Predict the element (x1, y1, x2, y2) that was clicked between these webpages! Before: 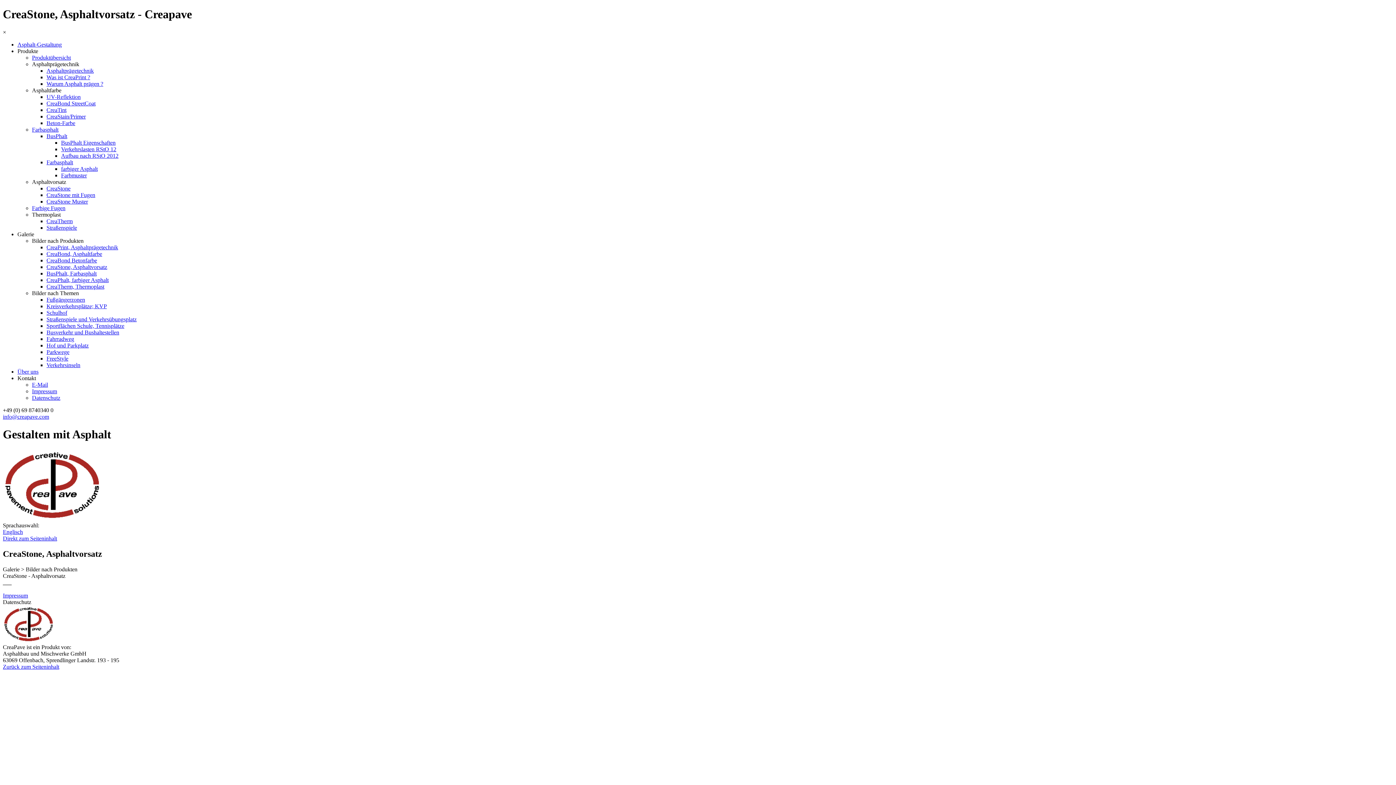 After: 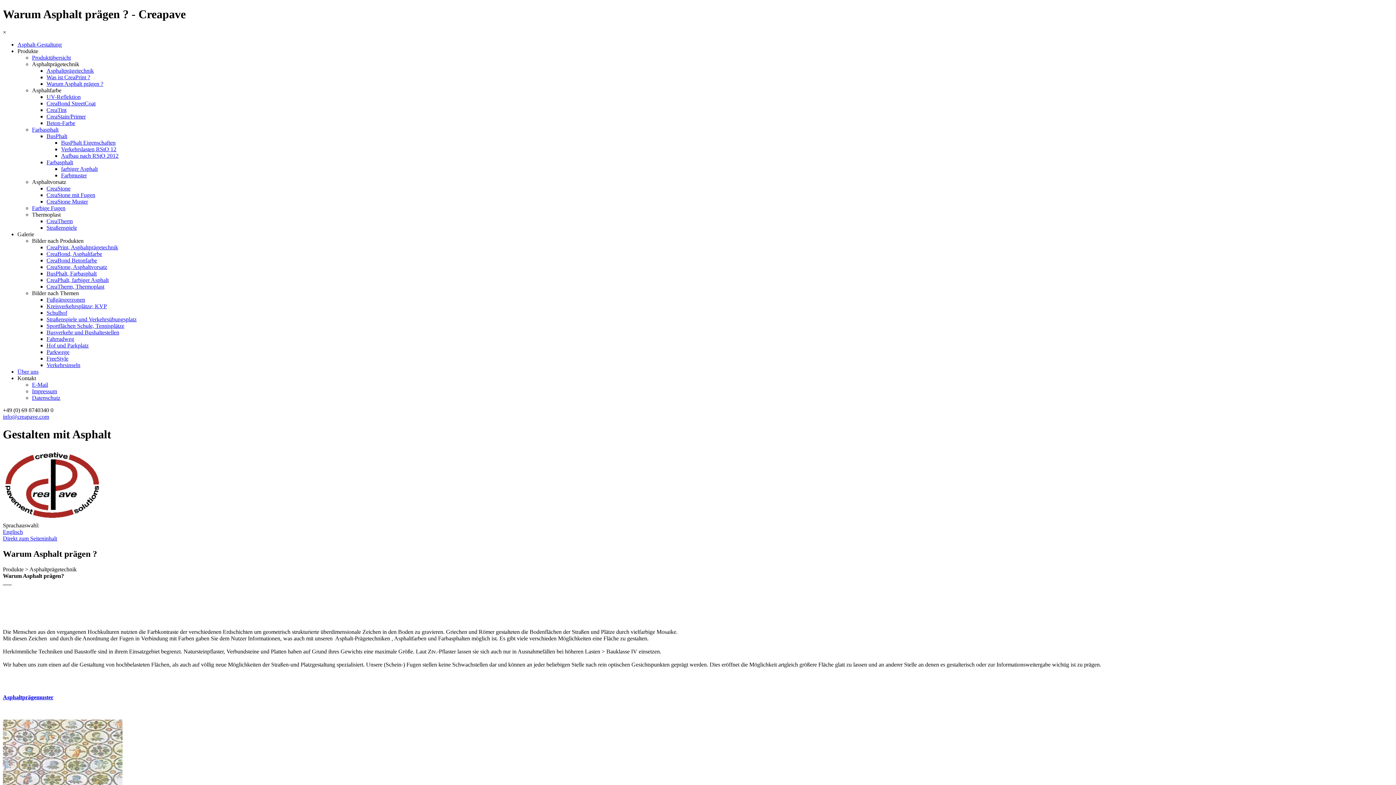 Action: bbox: (46, 80, 103, 86) label: Warum Asphalt prägen ?